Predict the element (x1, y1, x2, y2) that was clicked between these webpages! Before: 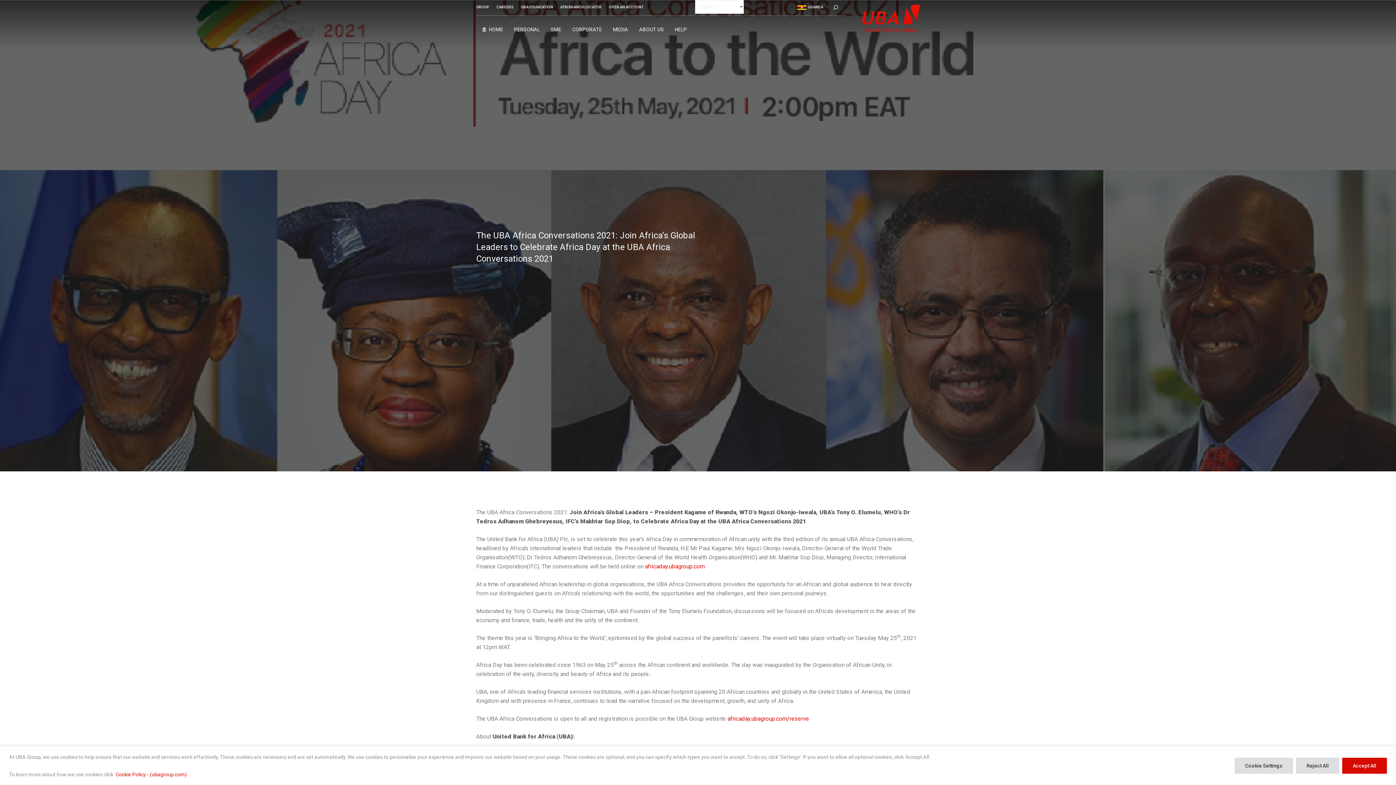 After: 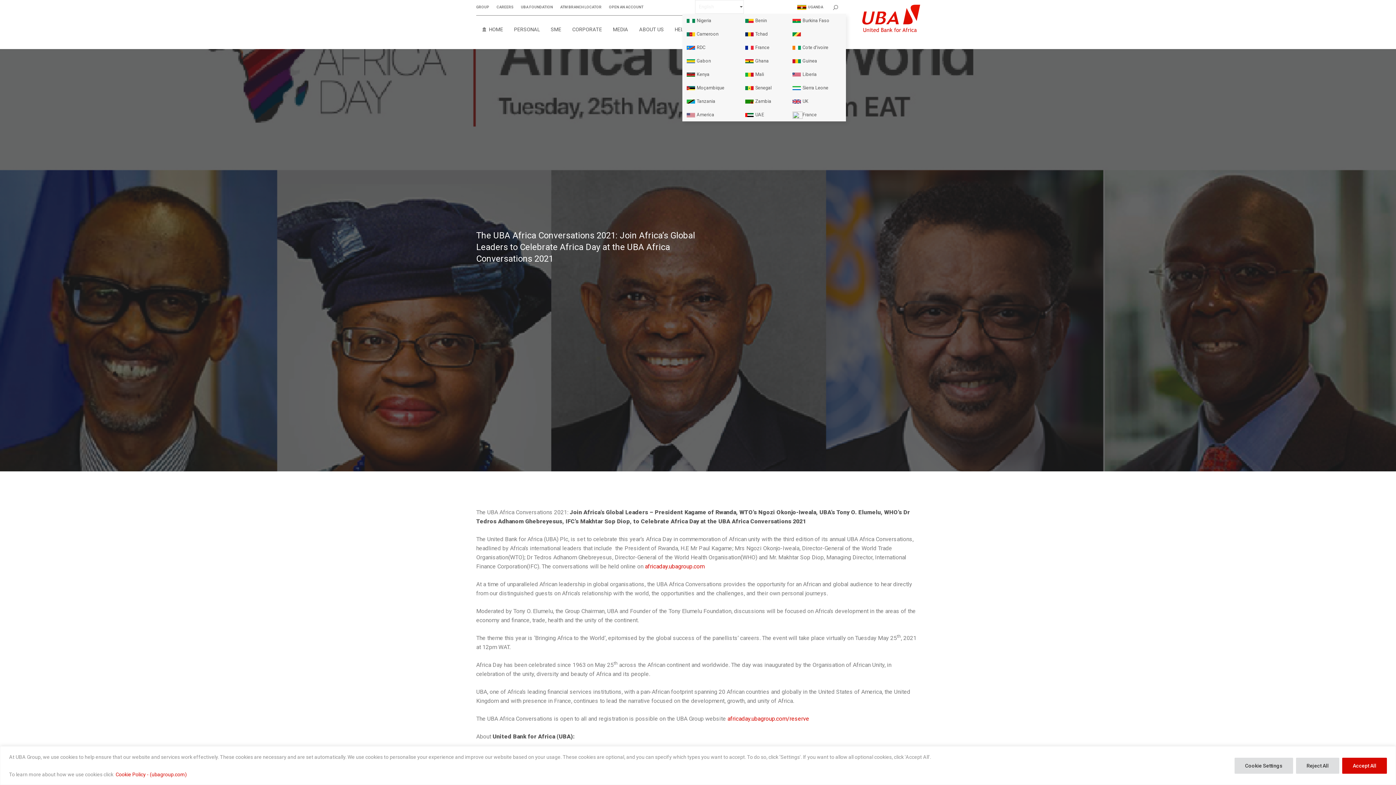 Action: bbox: (795, 1, 825, 12) label: UGANDA